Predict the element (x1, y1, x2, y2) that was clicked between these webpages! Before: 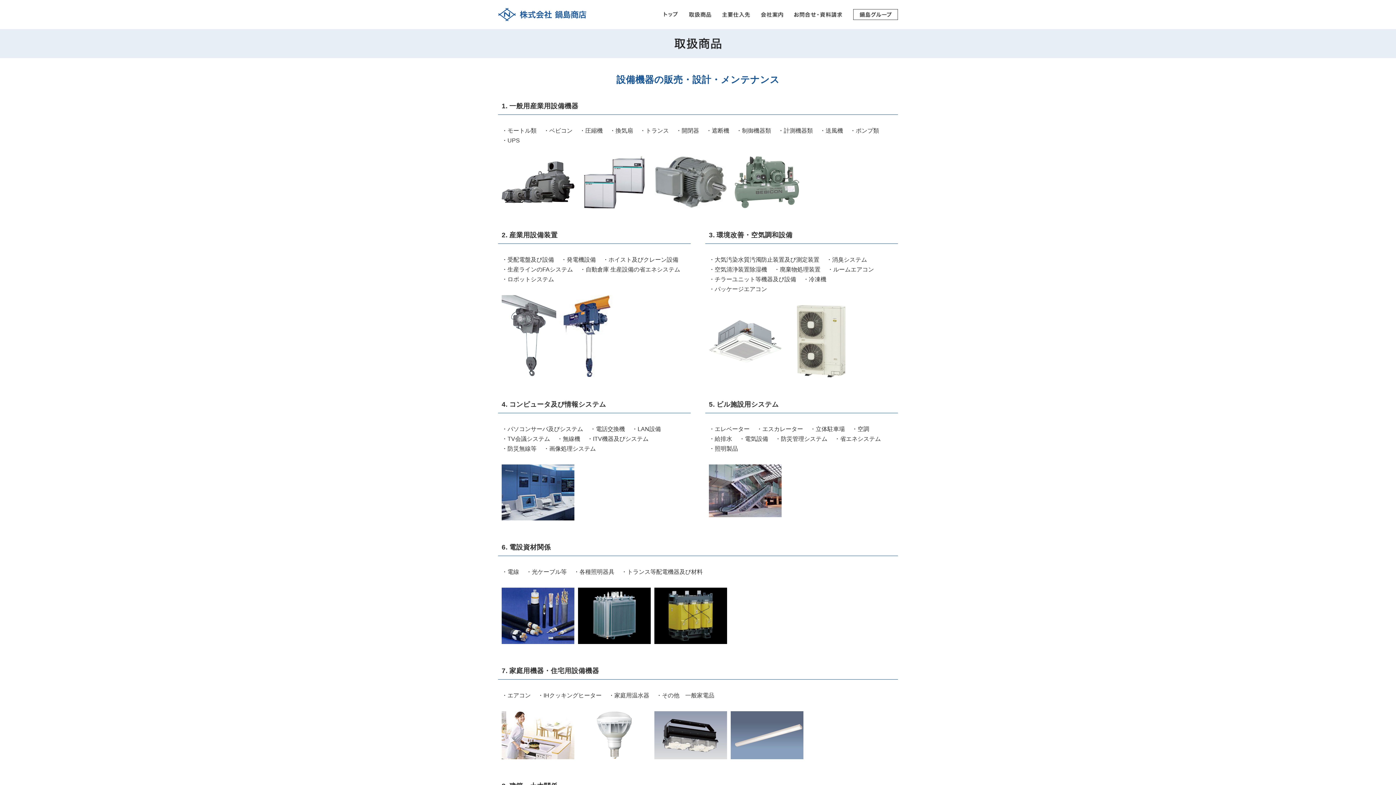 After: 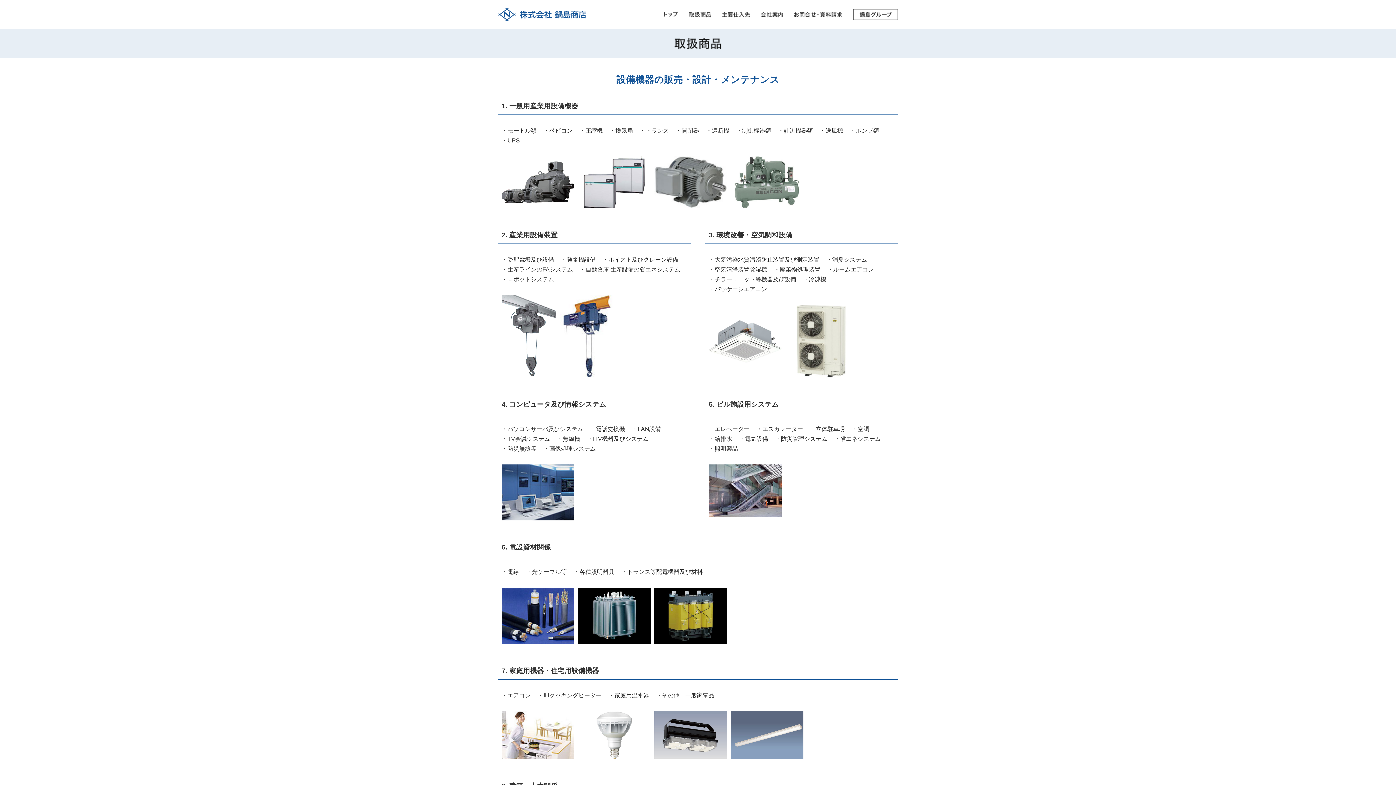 Action: bbox: (683, 16, 716, 22)